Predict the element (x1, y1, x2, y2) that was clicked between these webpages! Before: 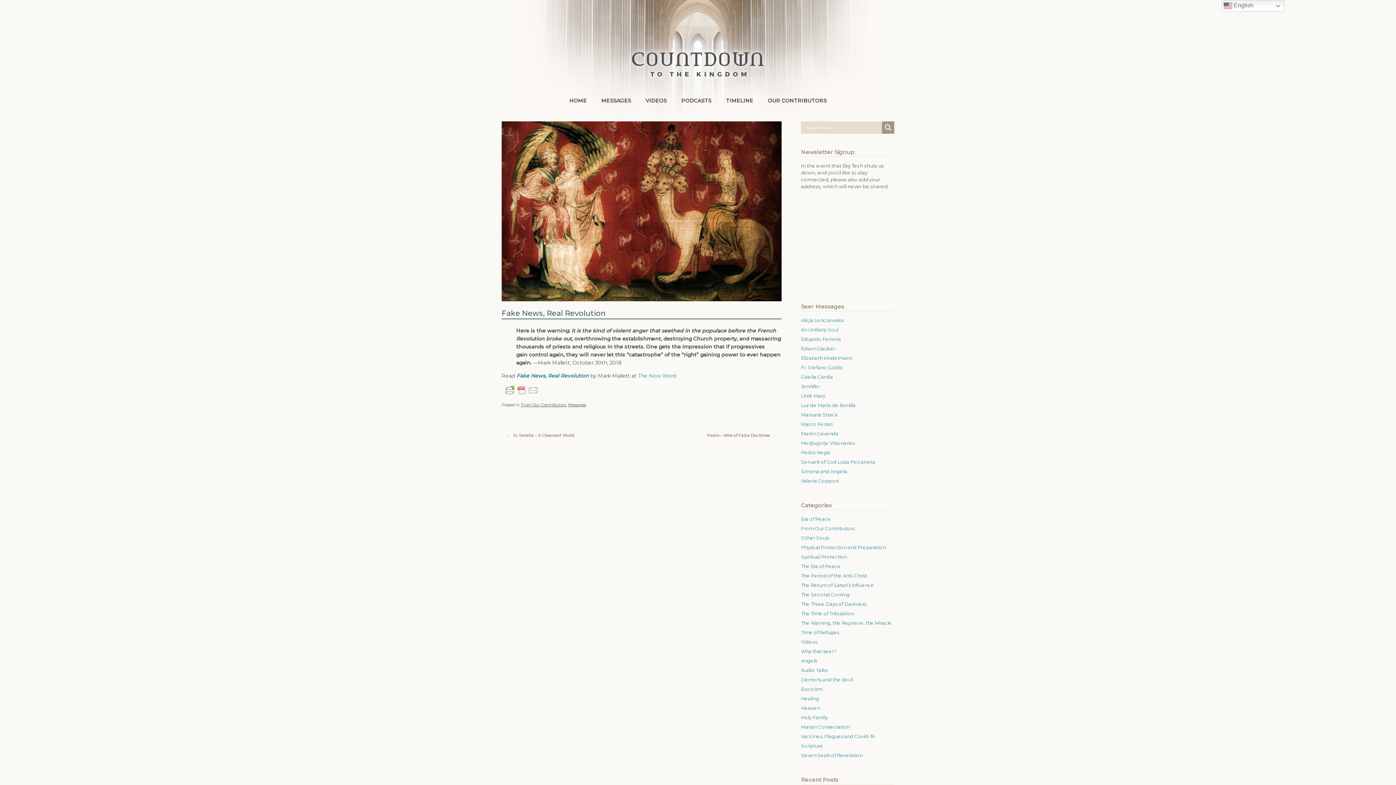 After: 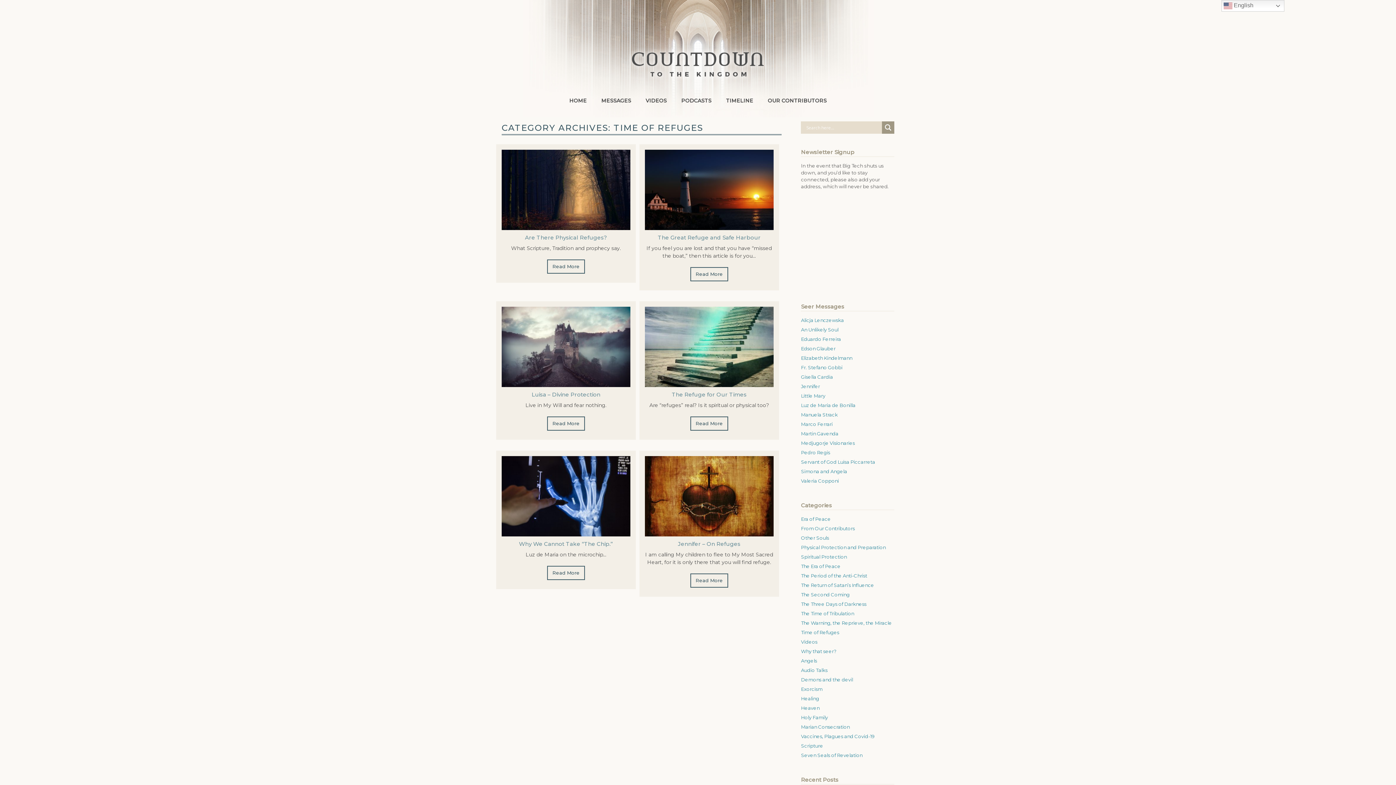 Action: label: Time of Refuges bbox: (801, 629, 839, 635)